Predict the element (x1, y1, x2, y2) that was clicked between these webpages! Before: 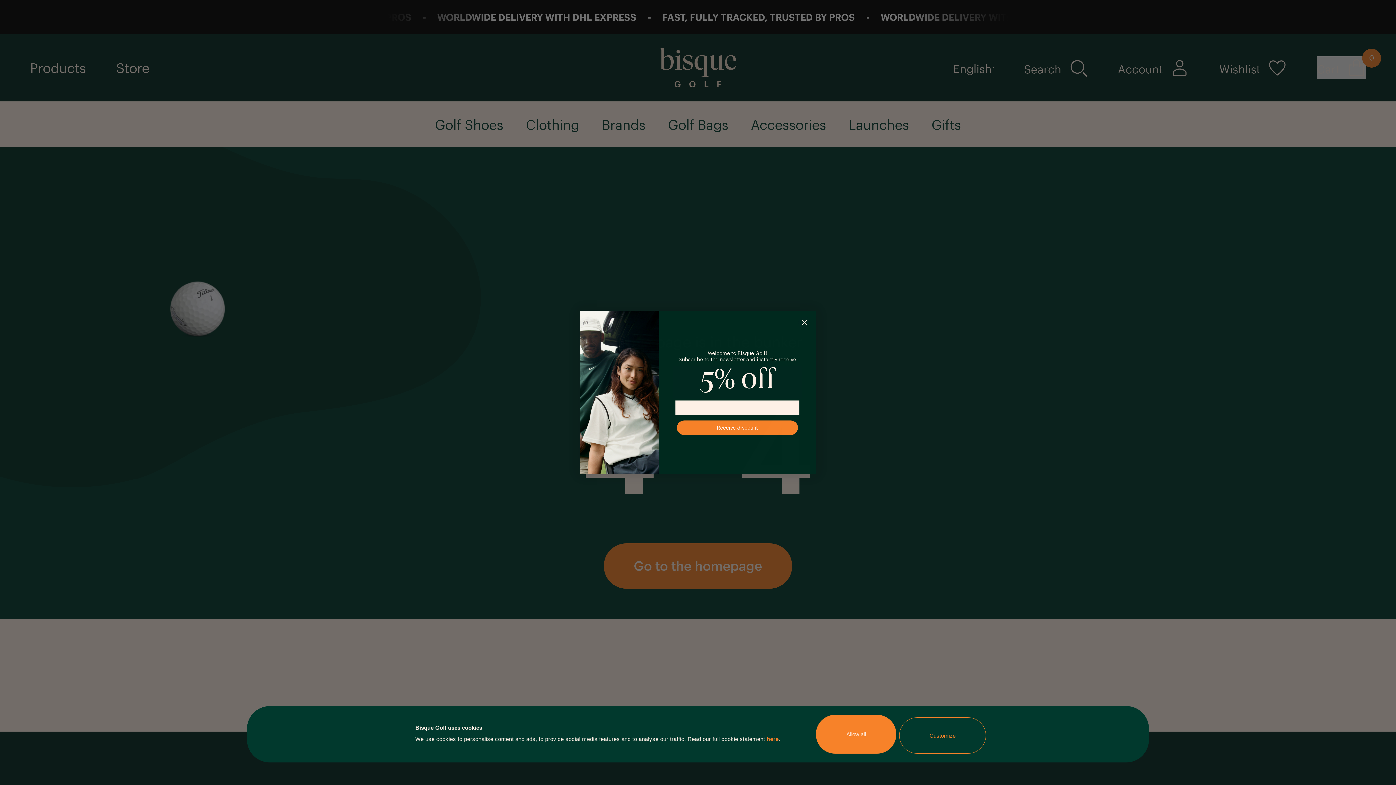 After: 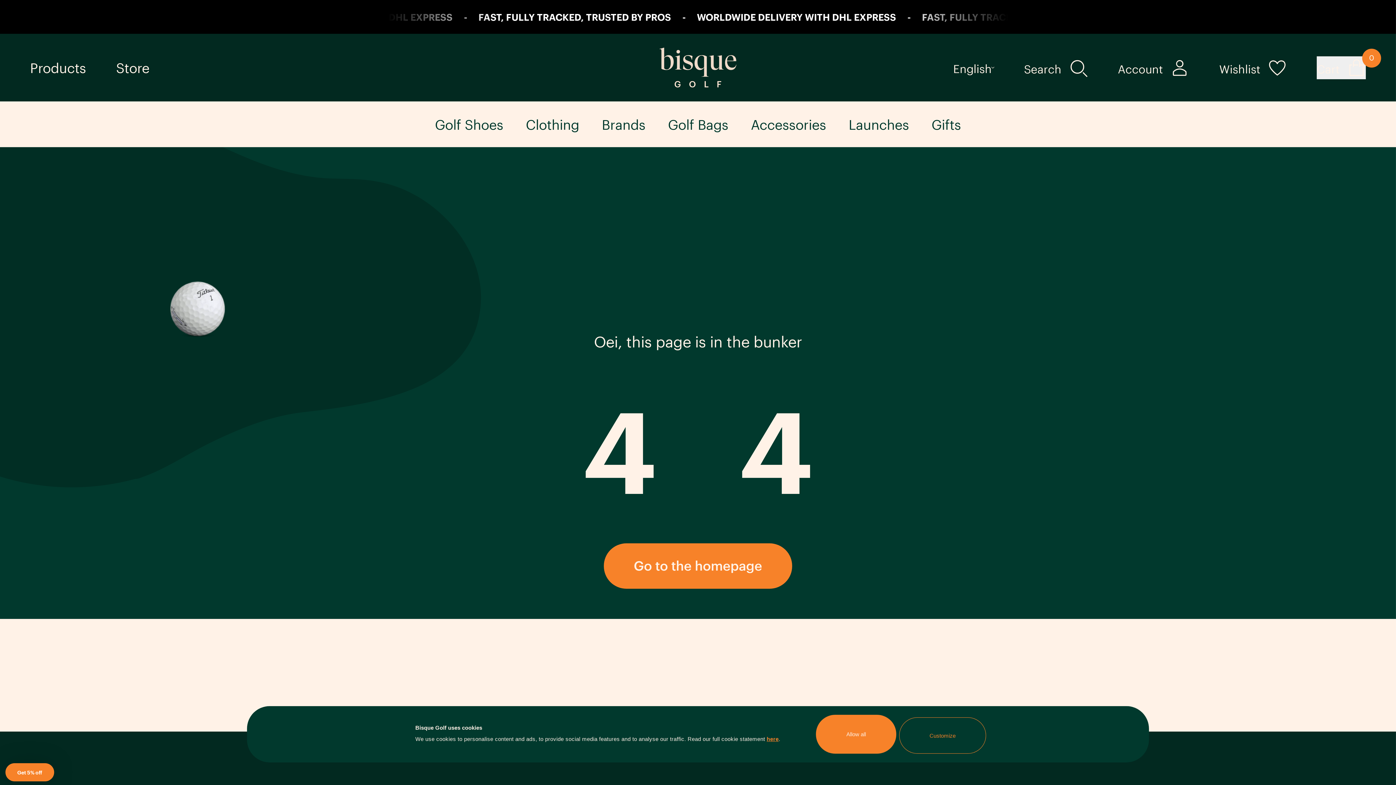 Action: label: here bbox: (766, 736, 778, 742)